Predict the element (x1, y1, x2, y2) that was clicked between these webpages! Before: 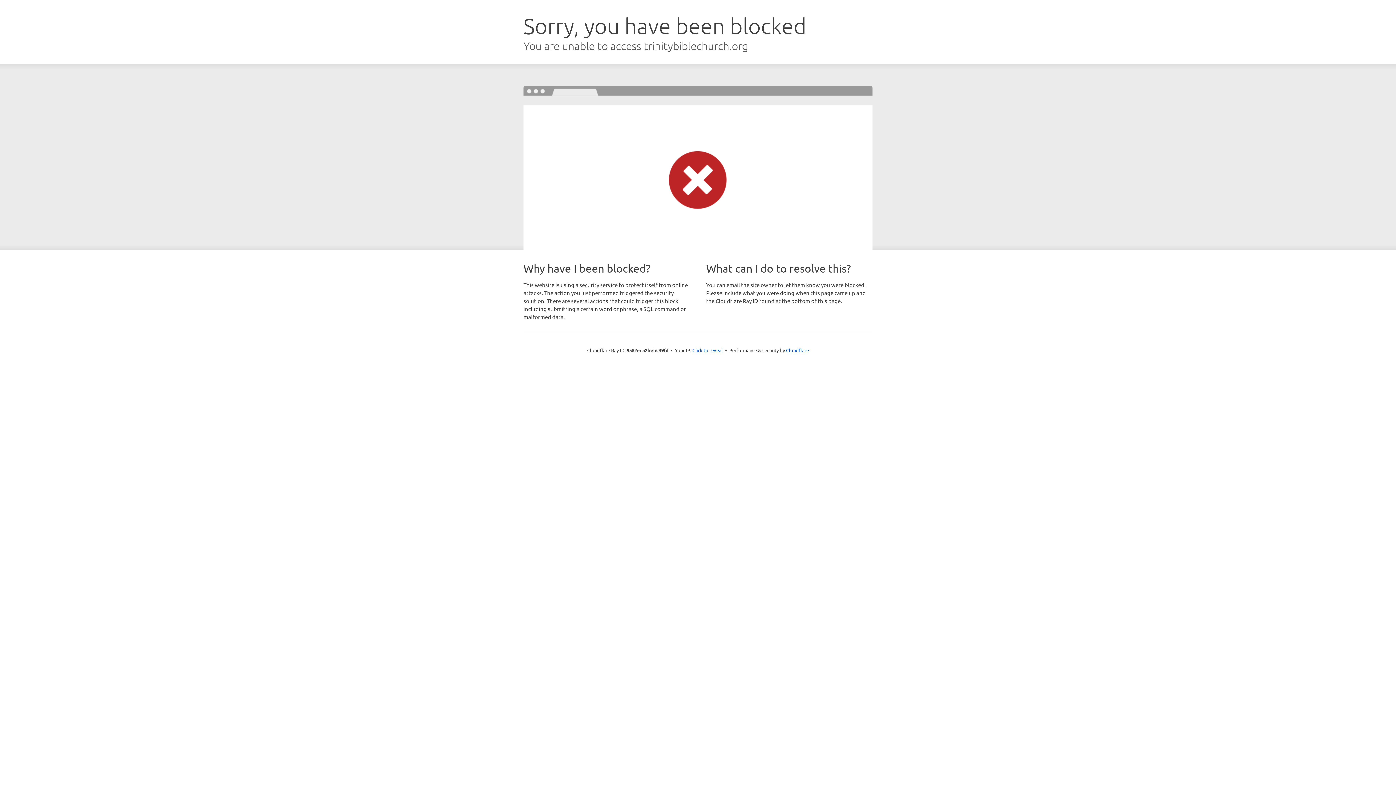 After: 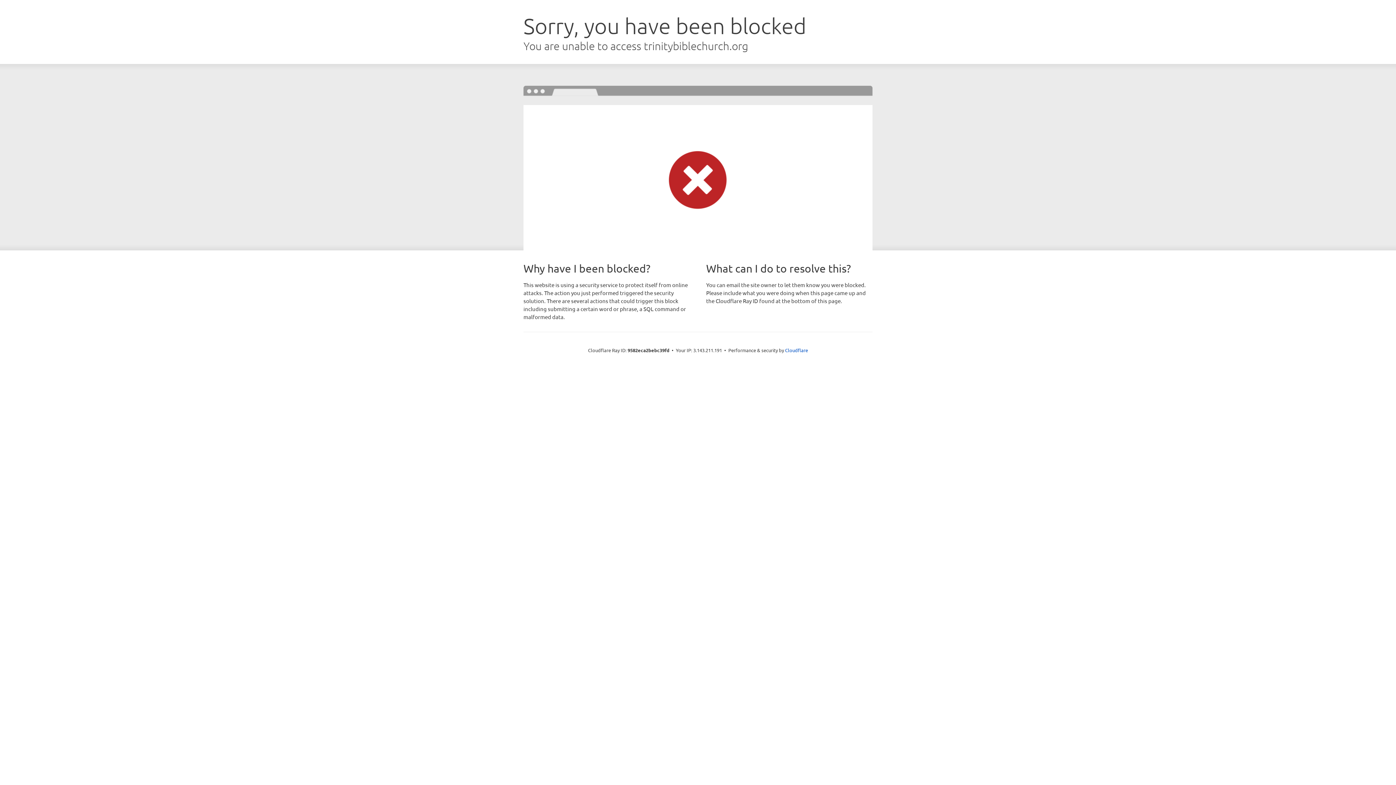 Action: label: Click to reveal bbox: (692, 346, 723, 353)